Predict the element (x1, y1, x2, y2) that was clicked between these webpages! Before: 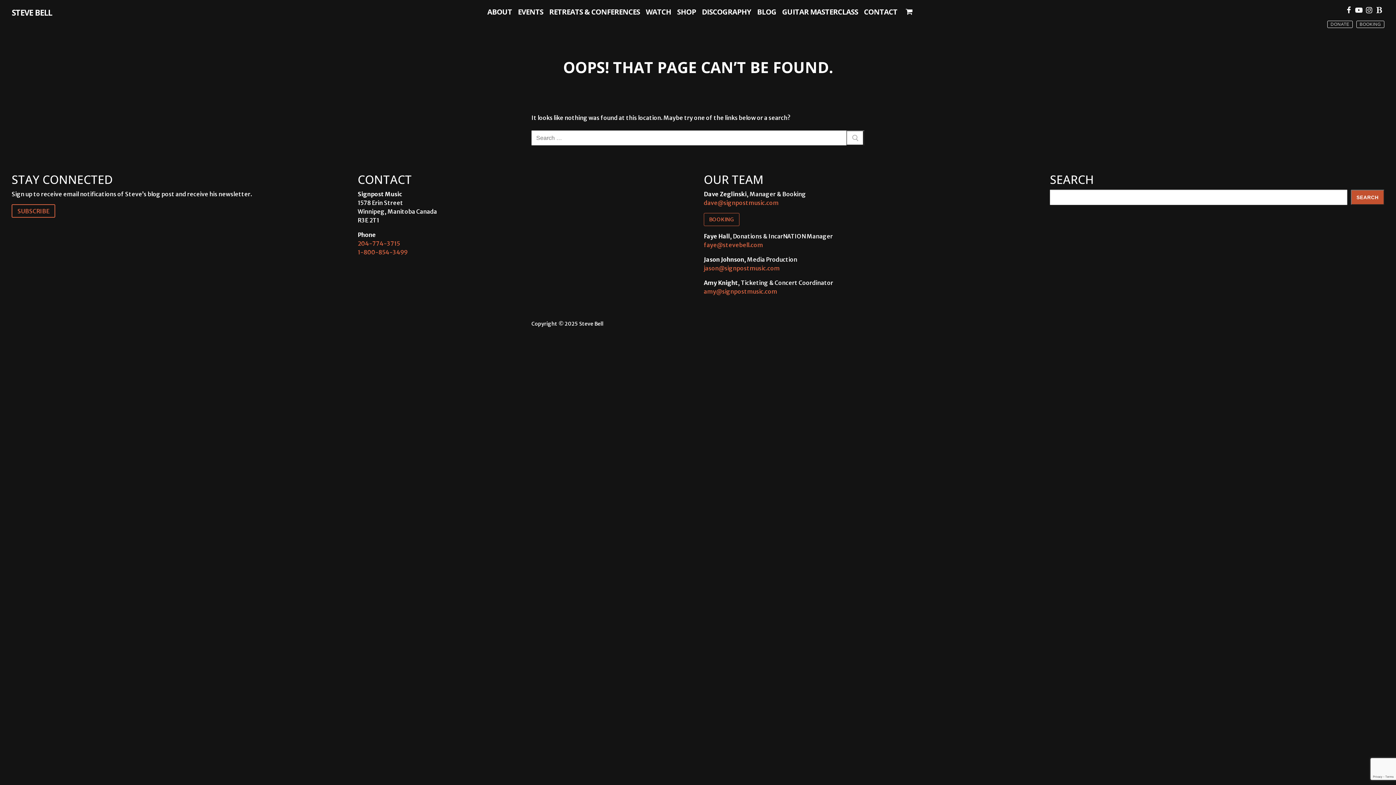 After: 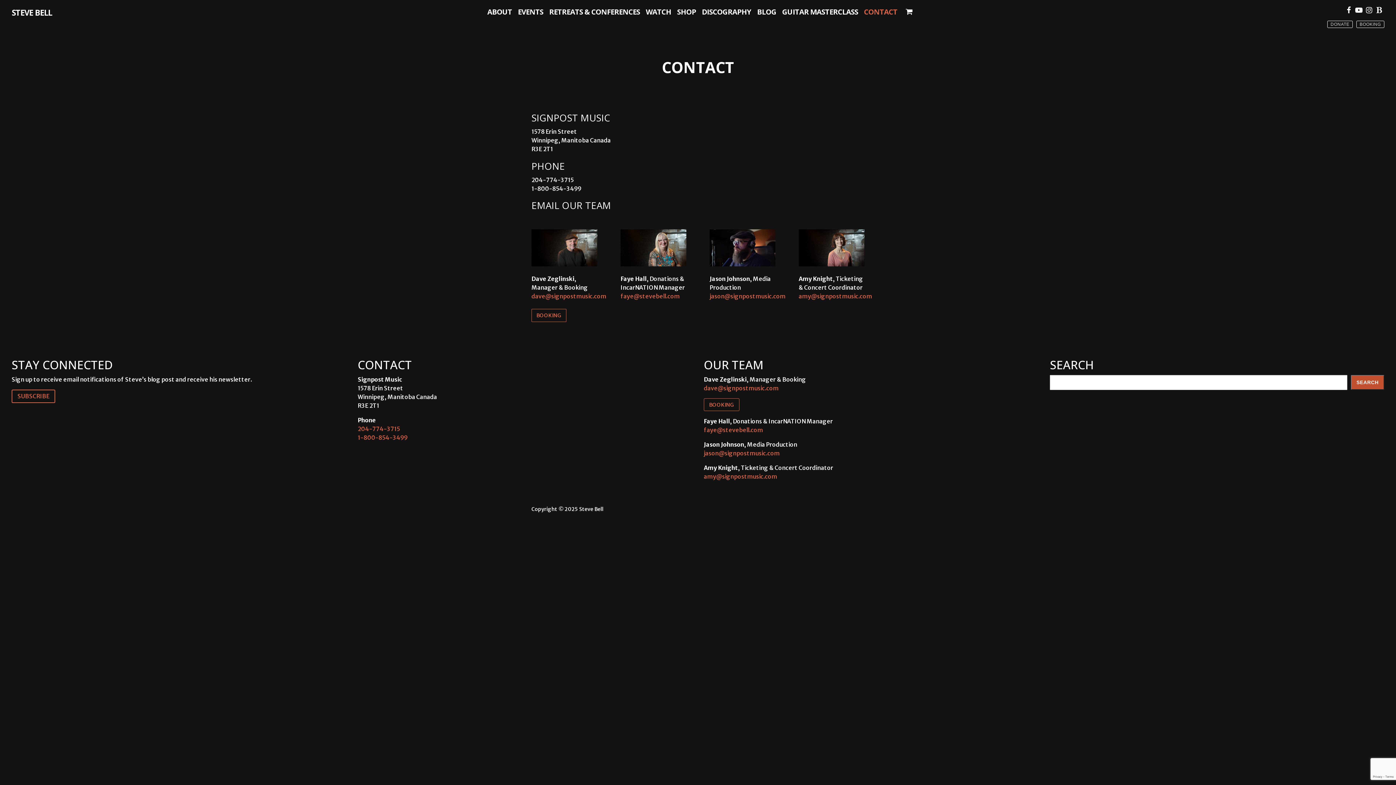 Action: bbox: (859, 5, 902, 17) label: CONTACT